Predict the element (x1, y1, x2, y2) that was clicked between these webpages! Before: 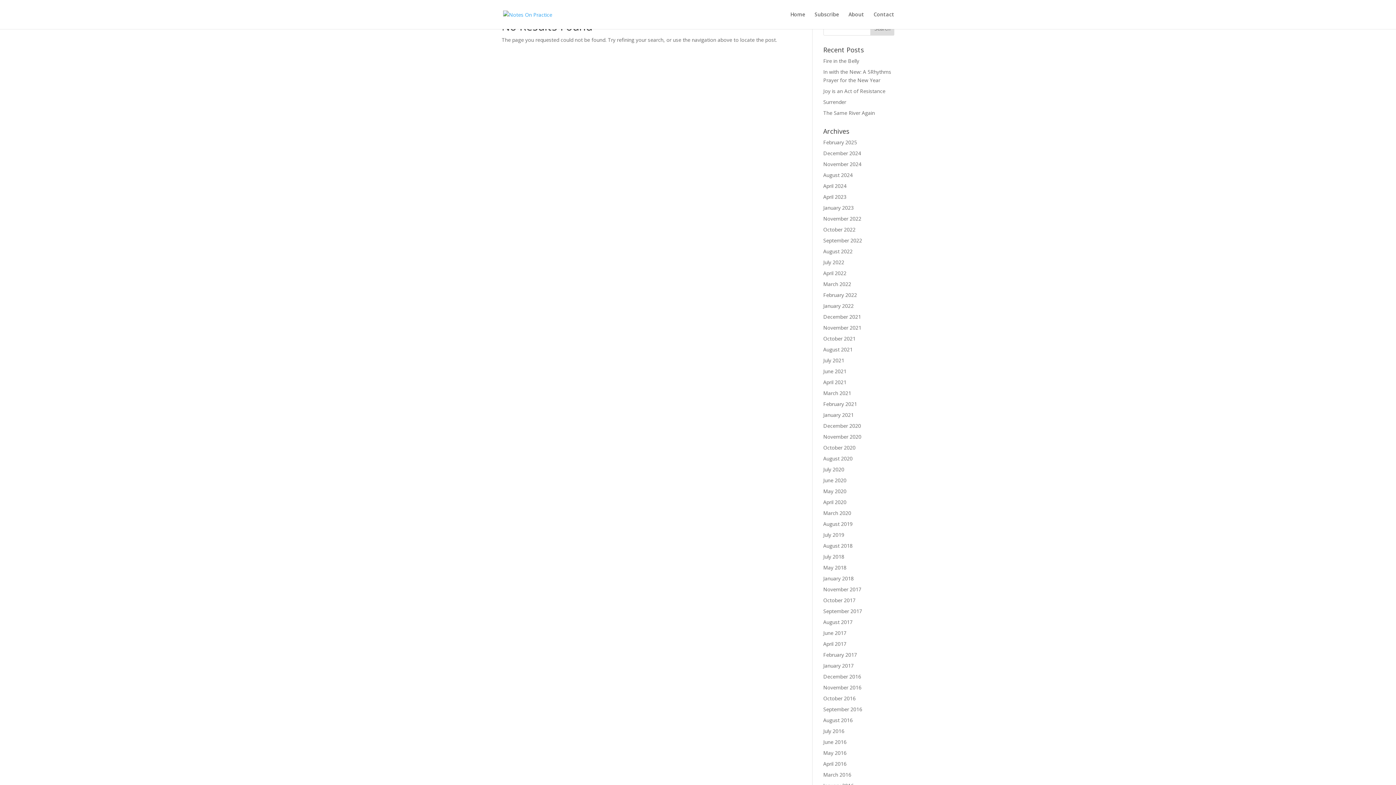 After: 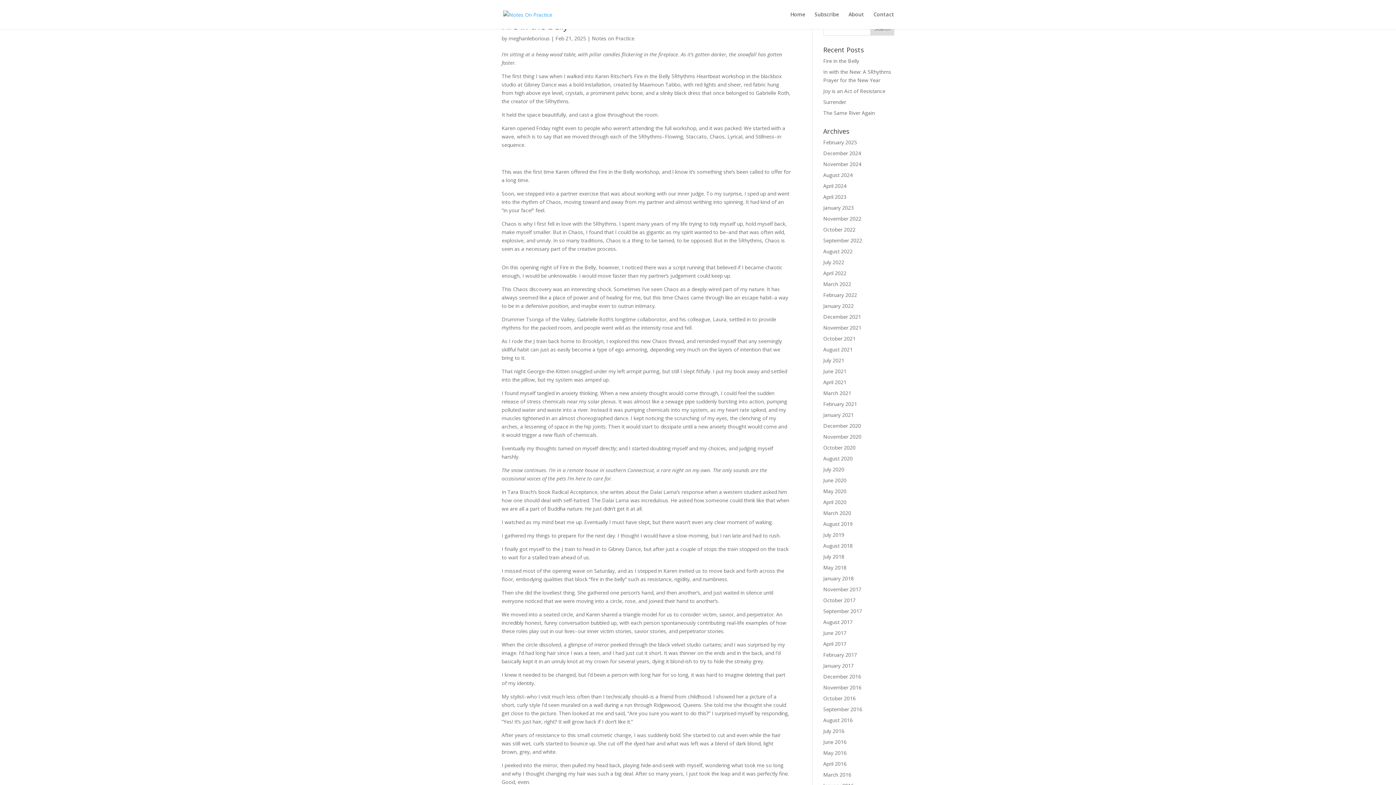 Action: label: February 2025 bbox: (823, 138, 857, 145)